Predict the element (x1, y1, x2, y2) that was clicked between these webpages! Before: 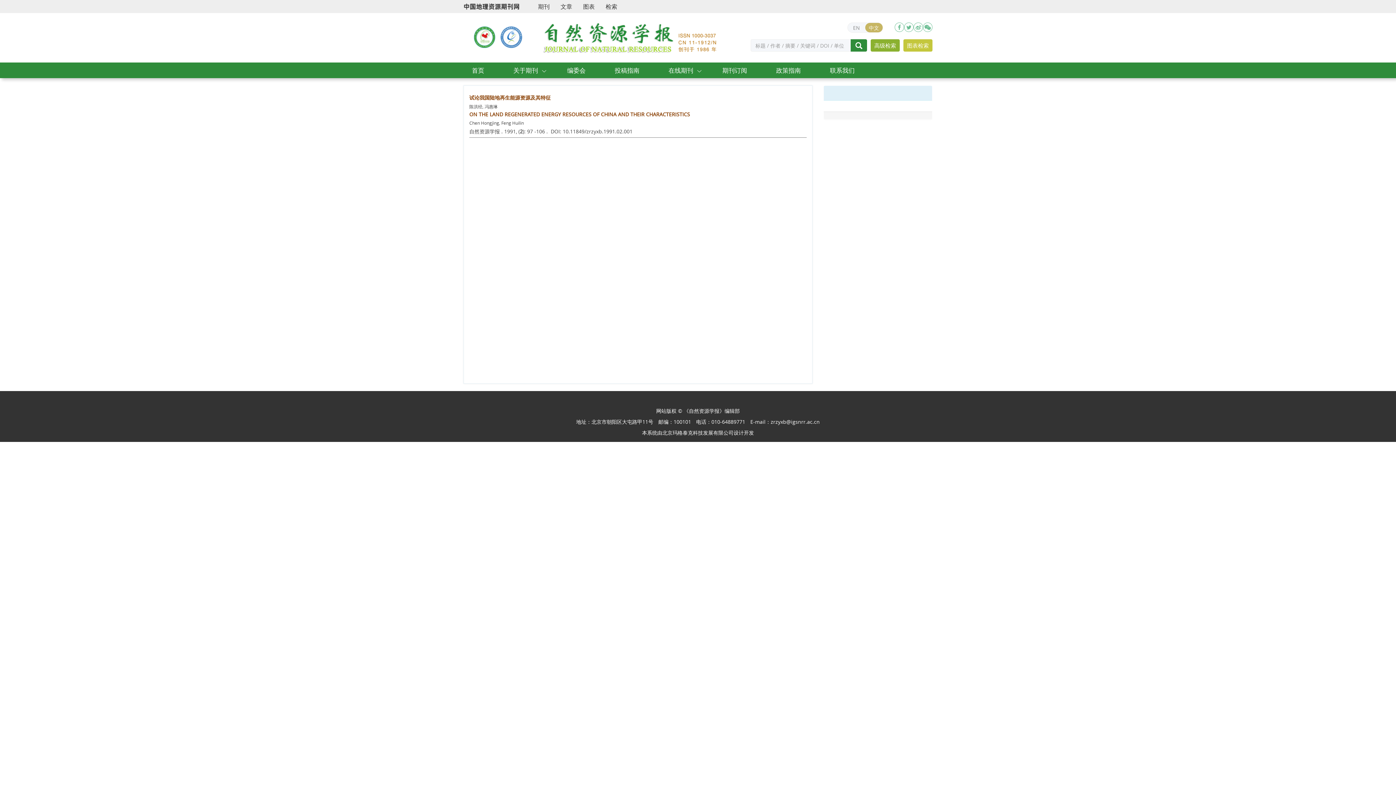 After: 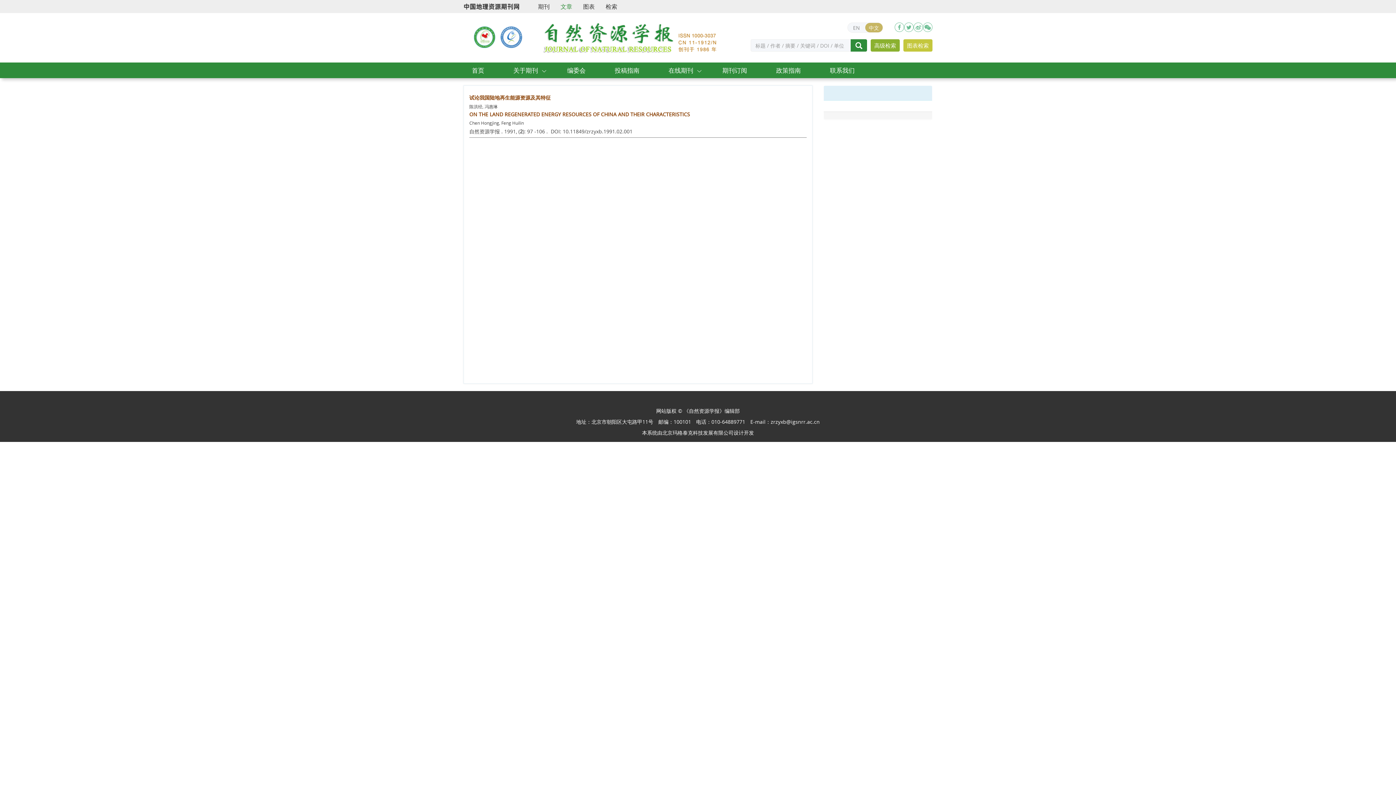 Action: bbox: (555, 0, 577, 13) label: 文章